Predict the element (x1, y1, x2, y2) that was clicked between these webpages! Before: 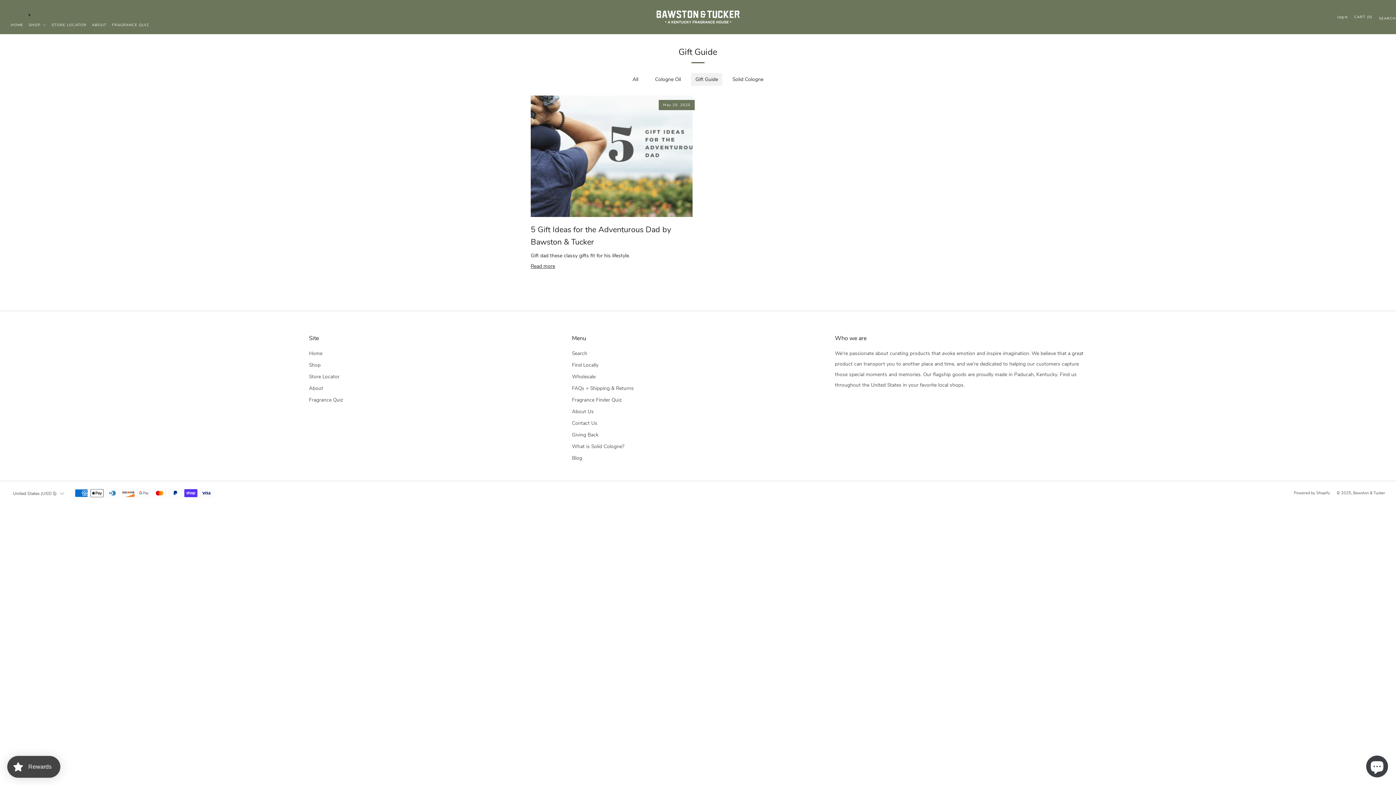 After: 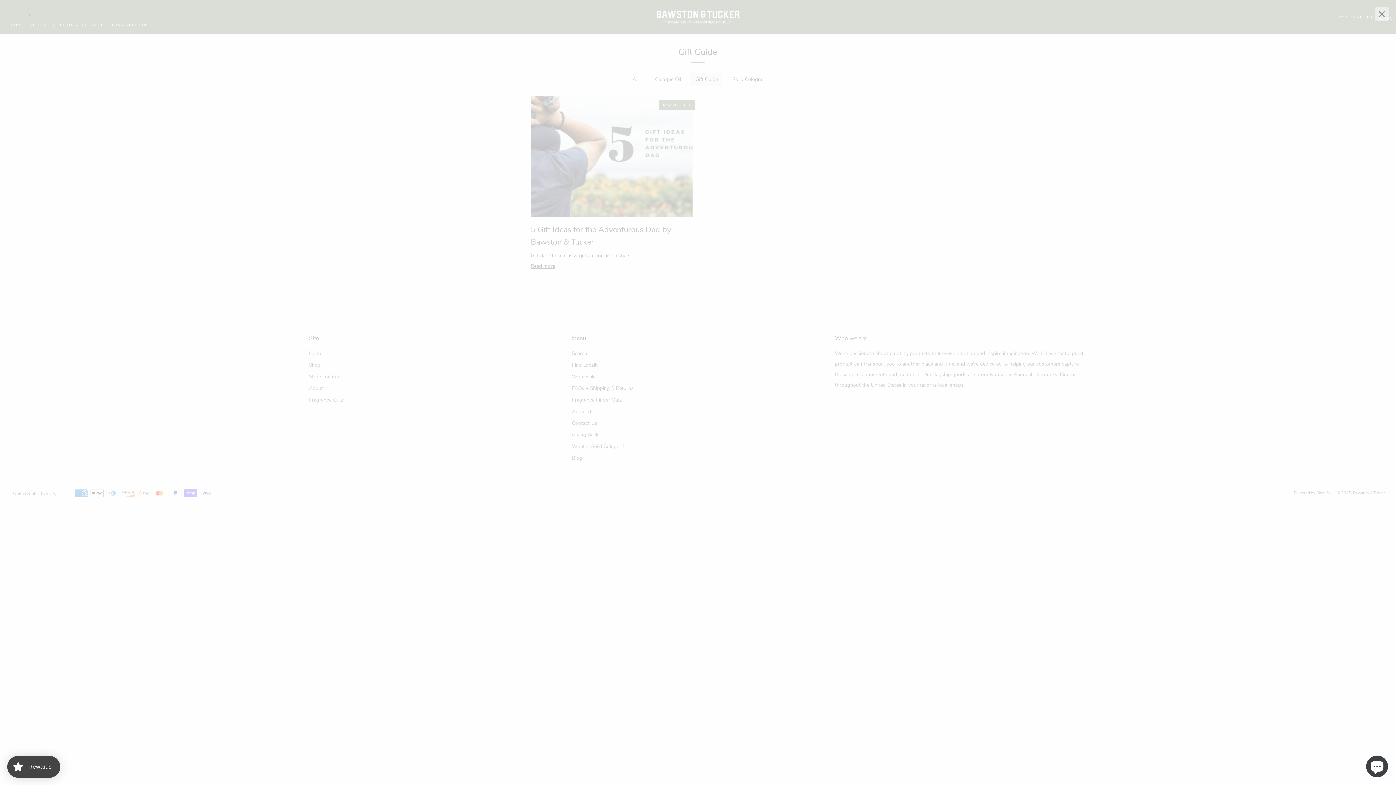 Action: bbox: (112, 19, 149, 30) label: FRAGRANCE QUIZ